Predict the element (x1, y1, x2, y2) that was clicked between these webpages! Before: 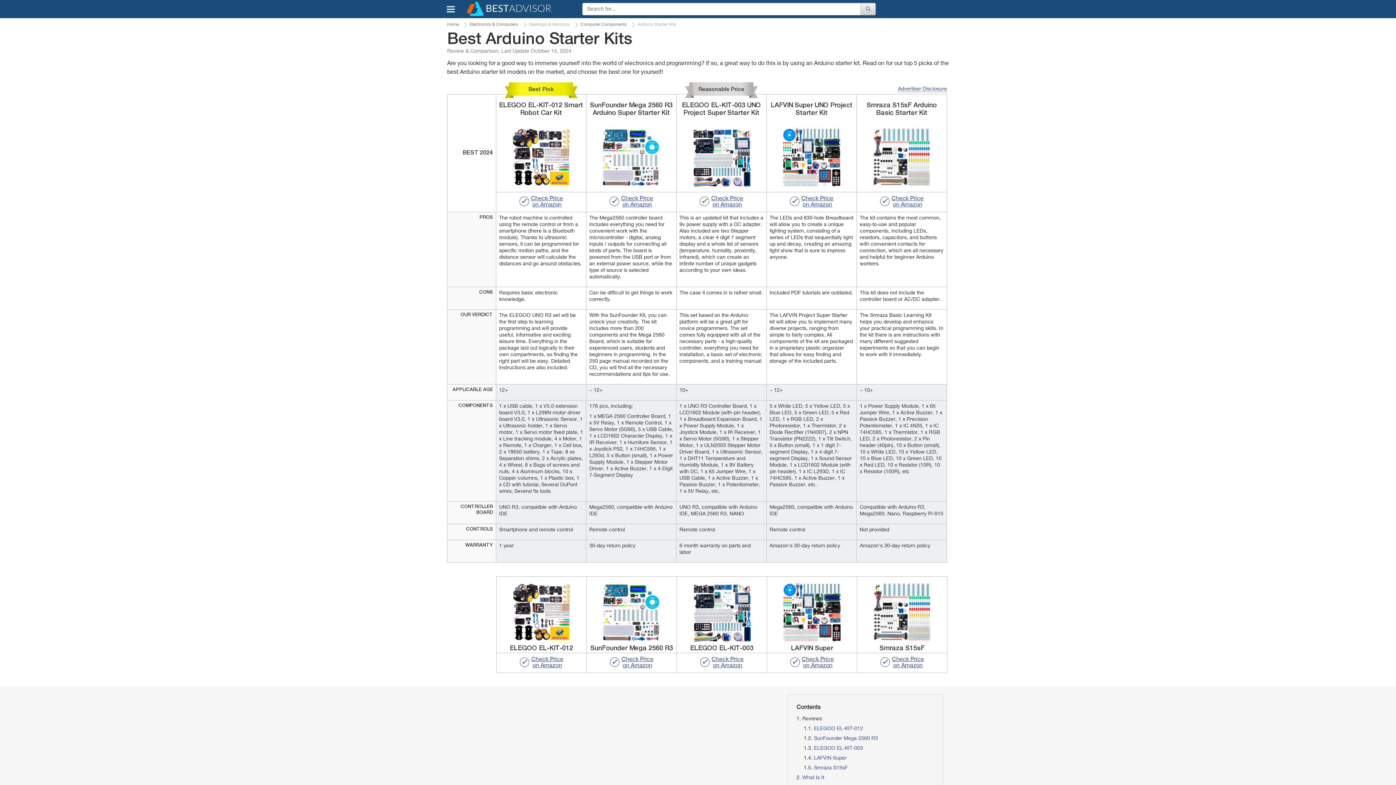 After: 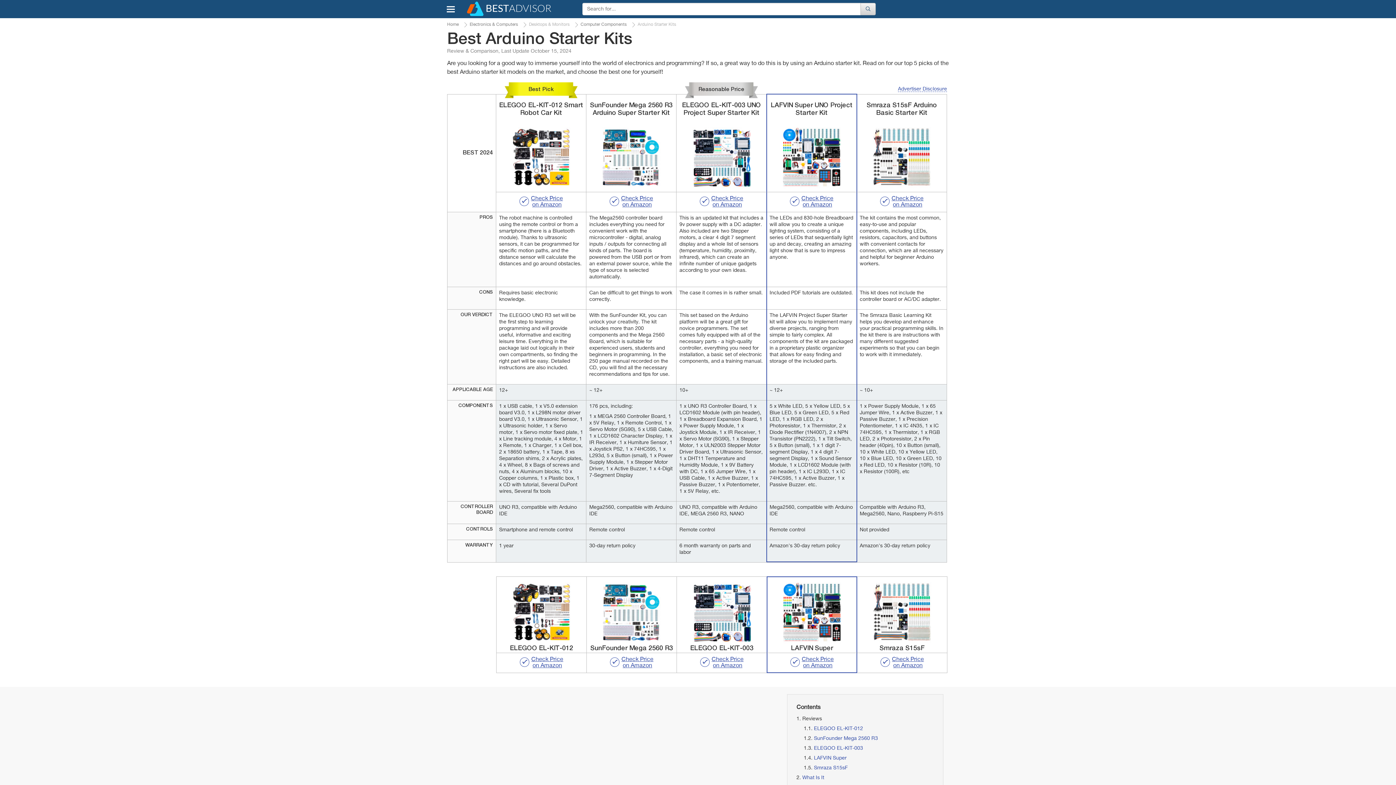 Action: label:  
LAFVIN Super
Check Price
on Amazon bbox: (770, 579, 854, 673)